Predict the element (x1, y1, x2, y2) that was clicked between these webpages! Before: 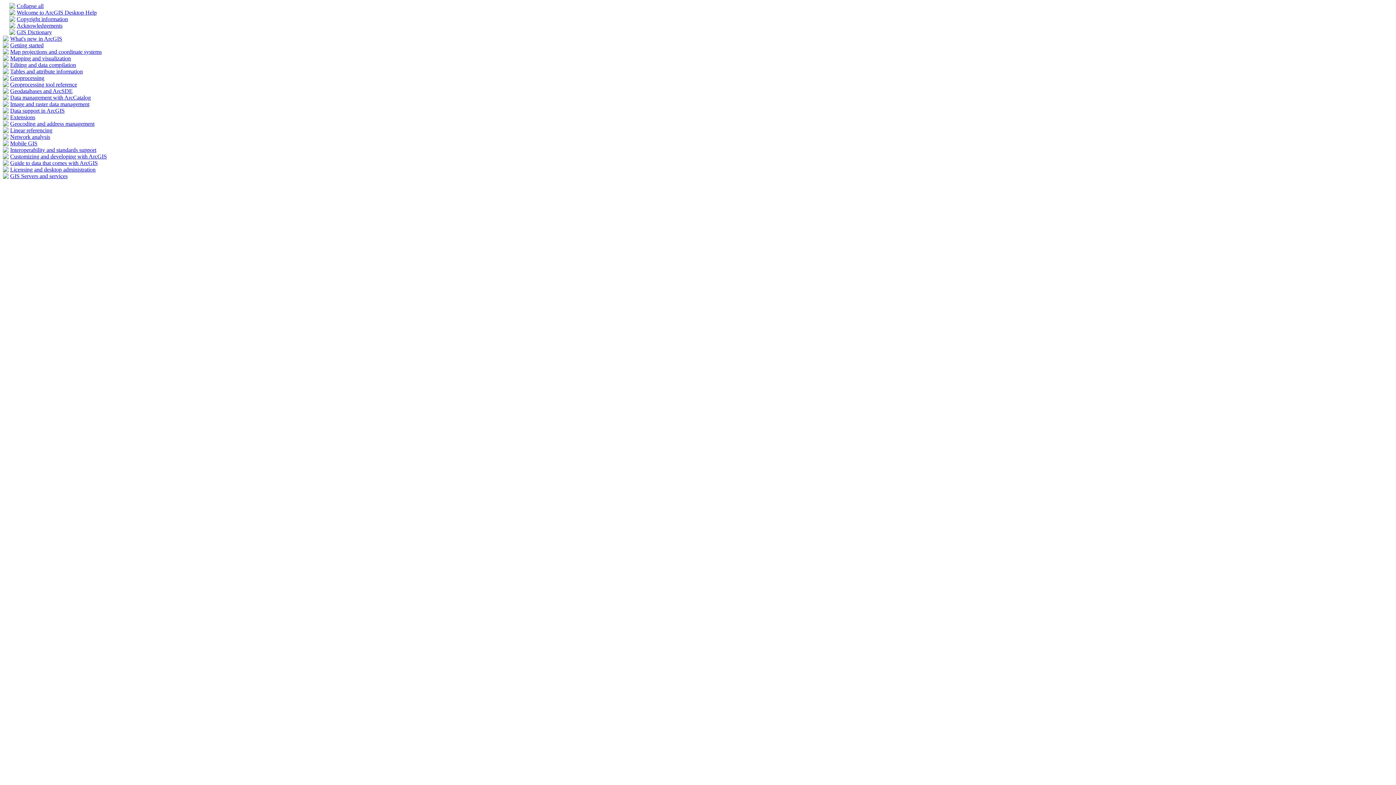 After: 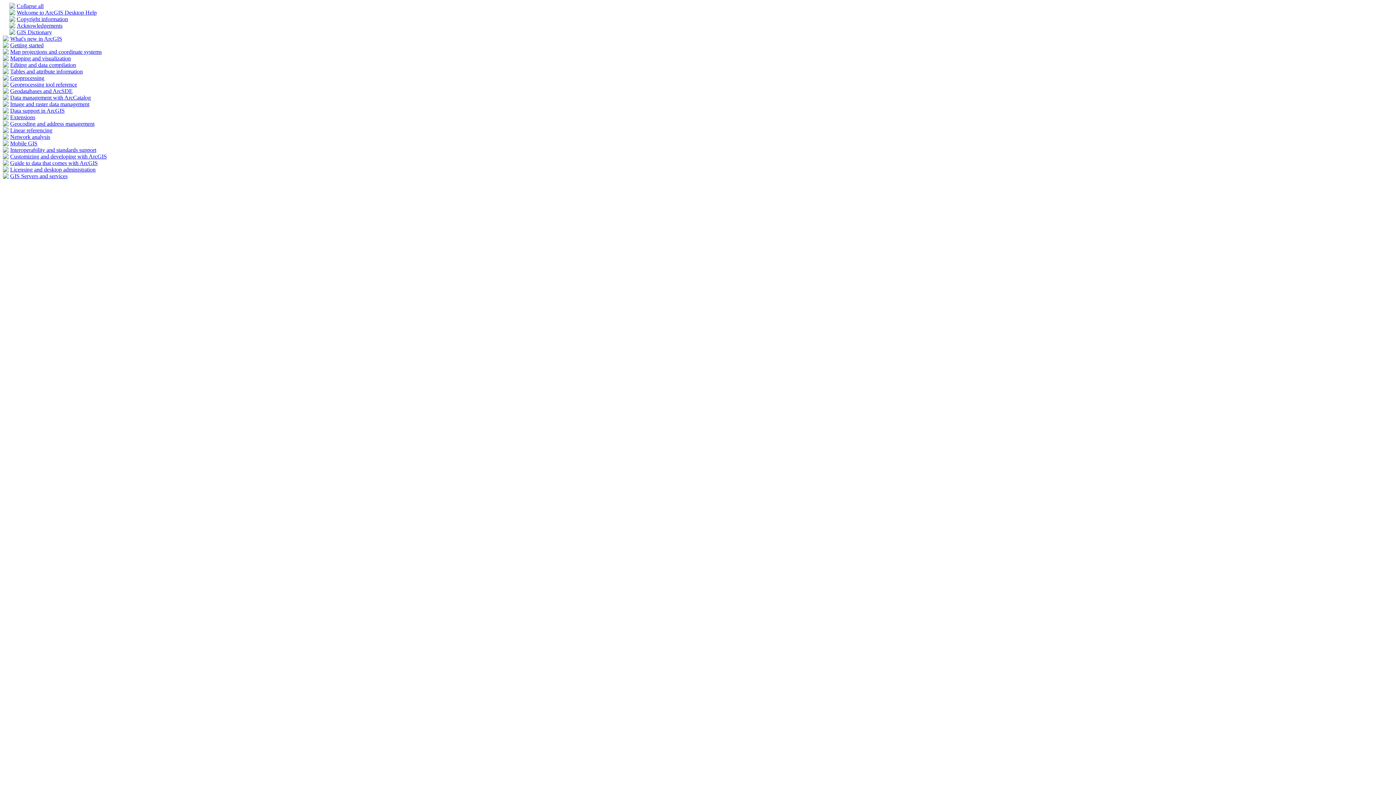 Action: label: GIS Dictionary bbox: (16, 29, 52, 35)